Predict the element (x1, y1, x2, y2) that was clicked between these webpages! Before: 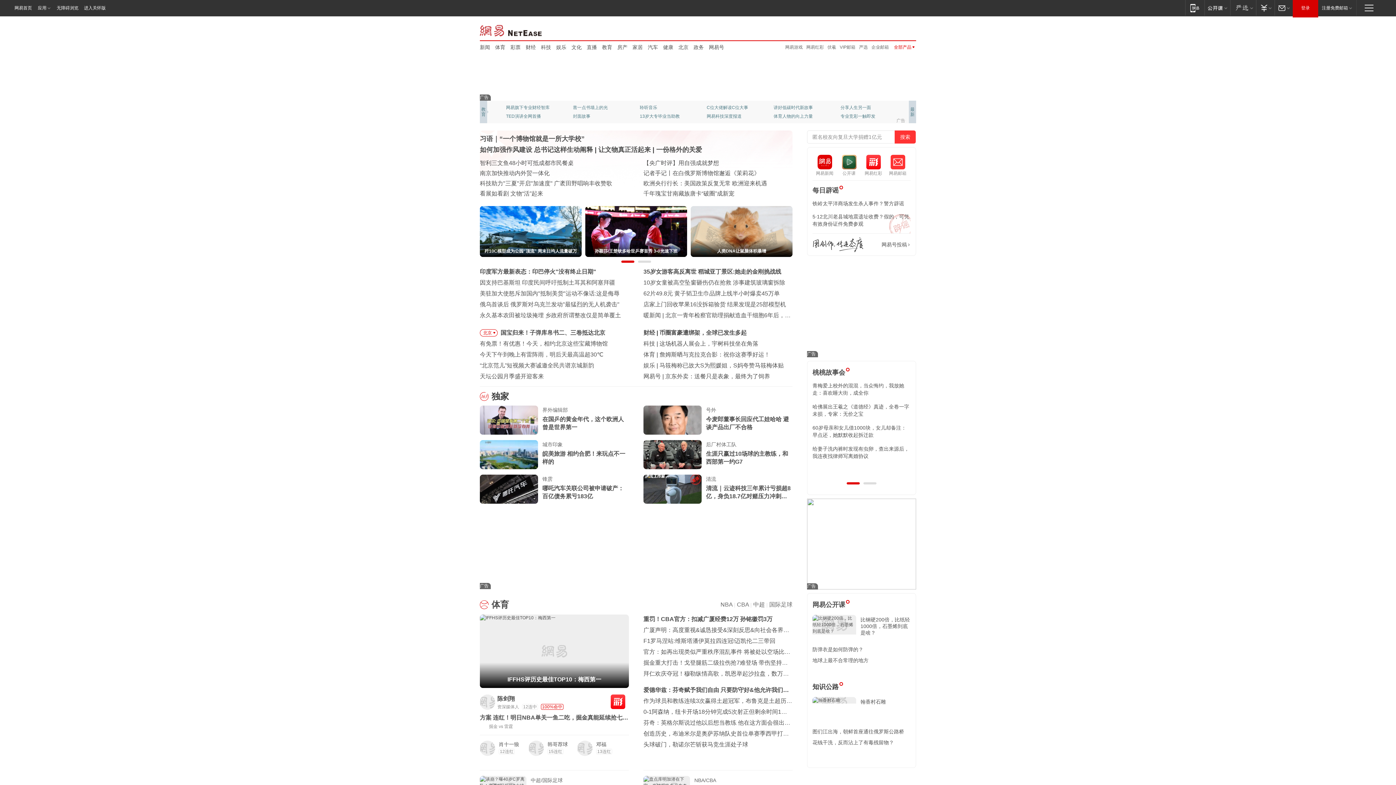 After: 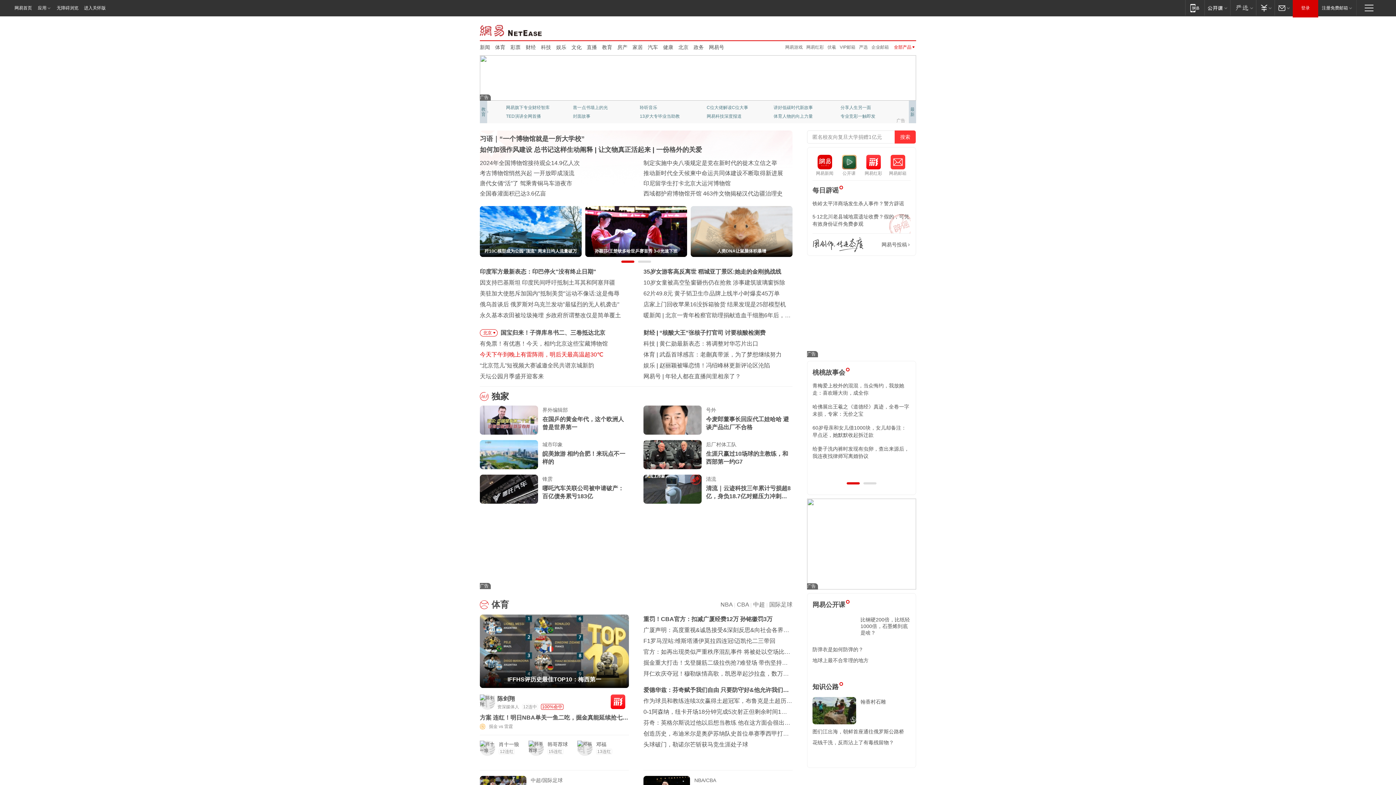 Action: label: 今天下午到晚上有雷阵雨，明后天最高温超30℃ bbox: (480, 351, 603, 357)